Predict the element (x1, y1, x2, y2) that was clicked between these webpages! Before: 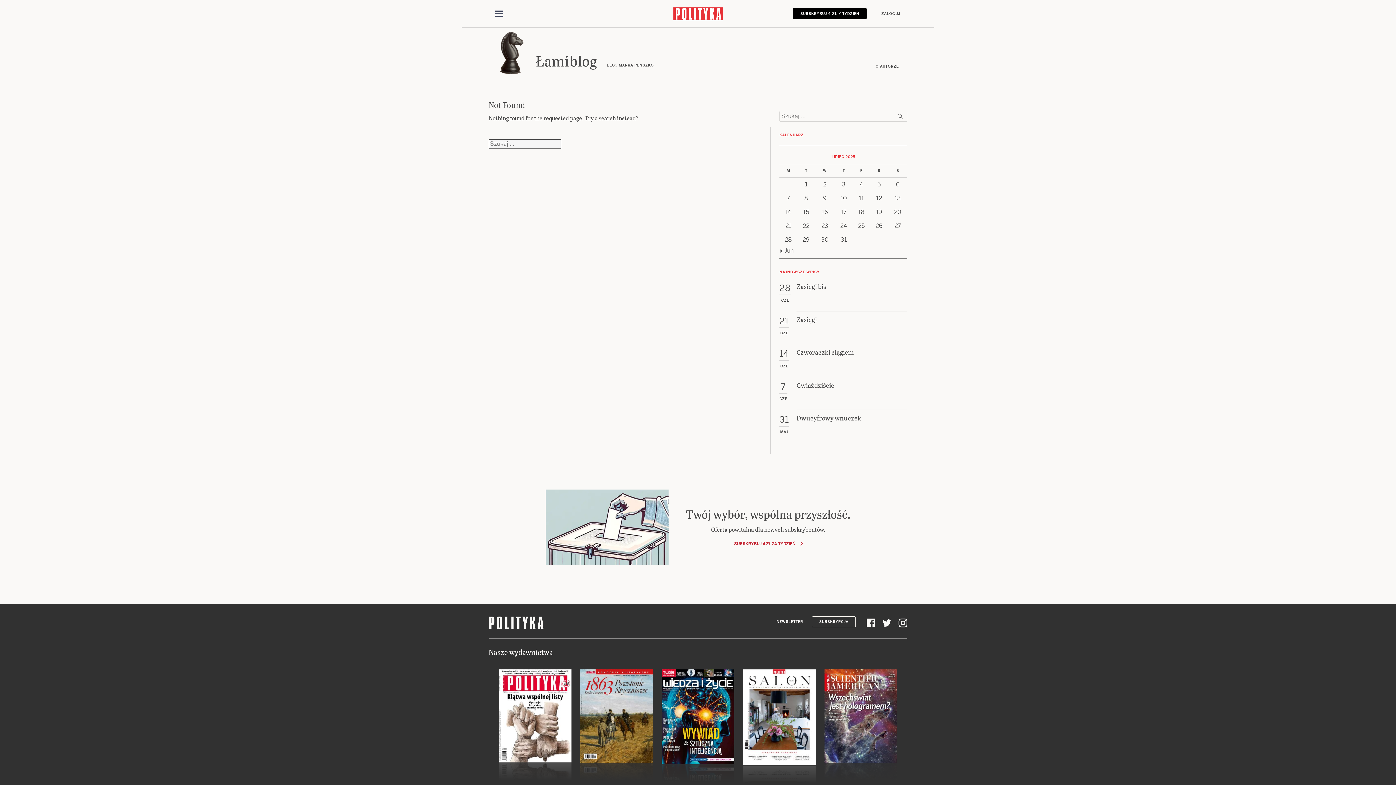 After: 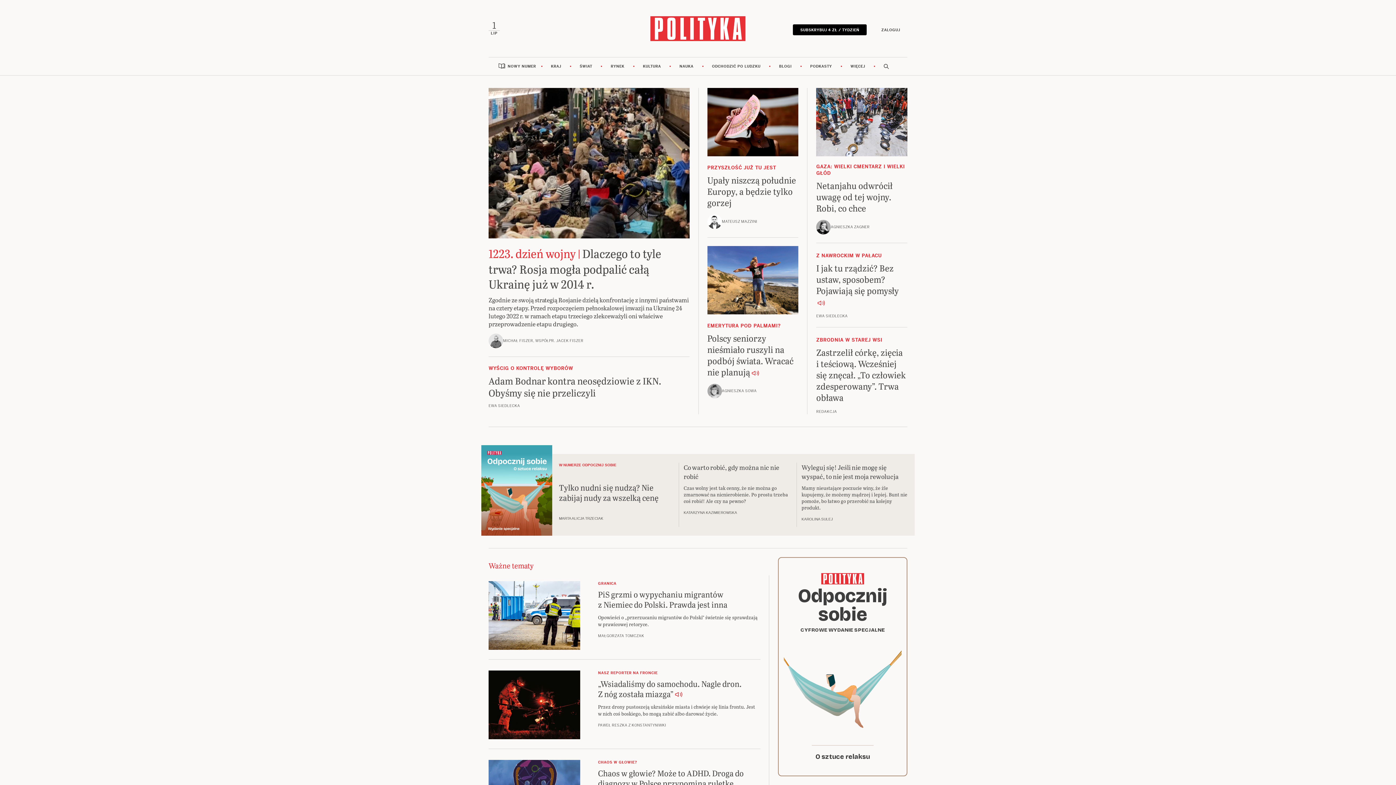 Action: bbox: (672, 10, 724, 15)